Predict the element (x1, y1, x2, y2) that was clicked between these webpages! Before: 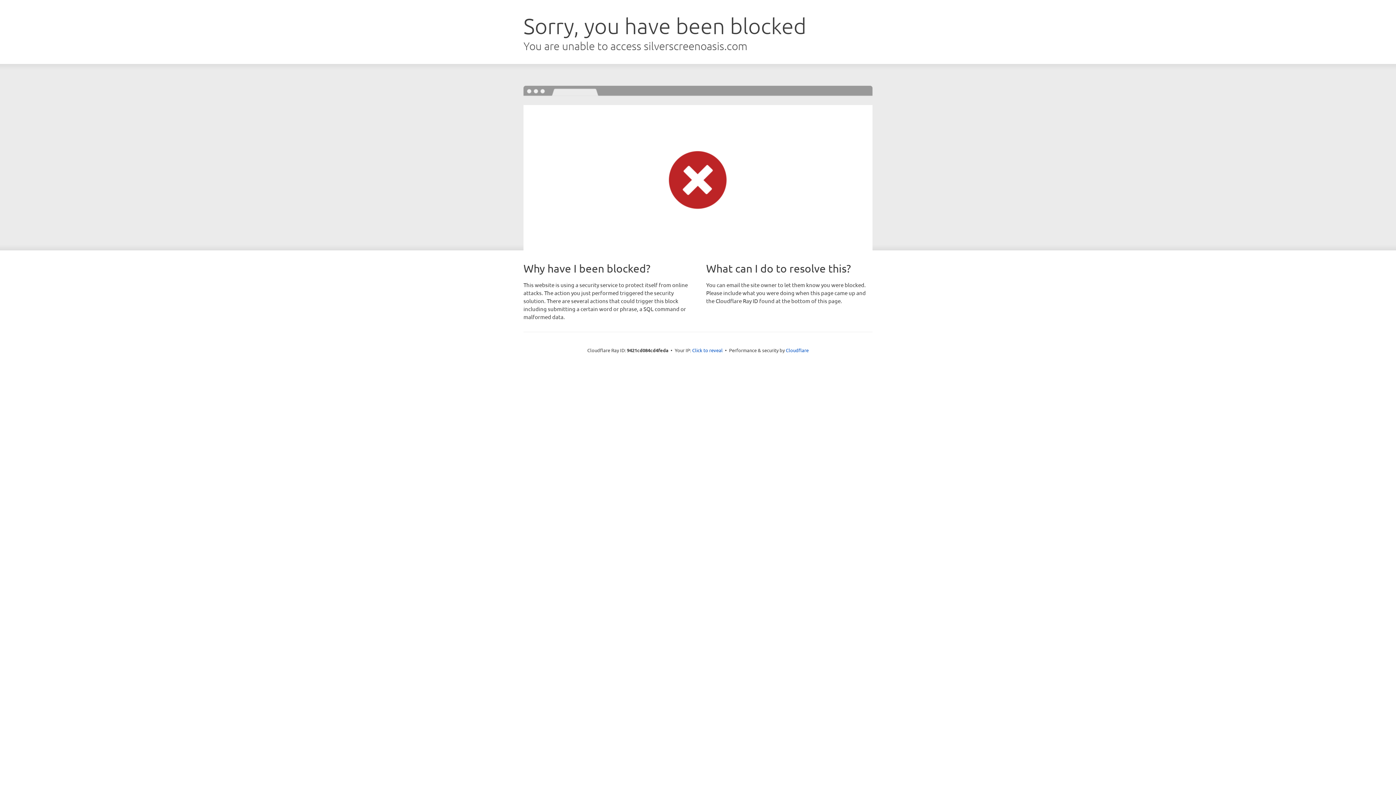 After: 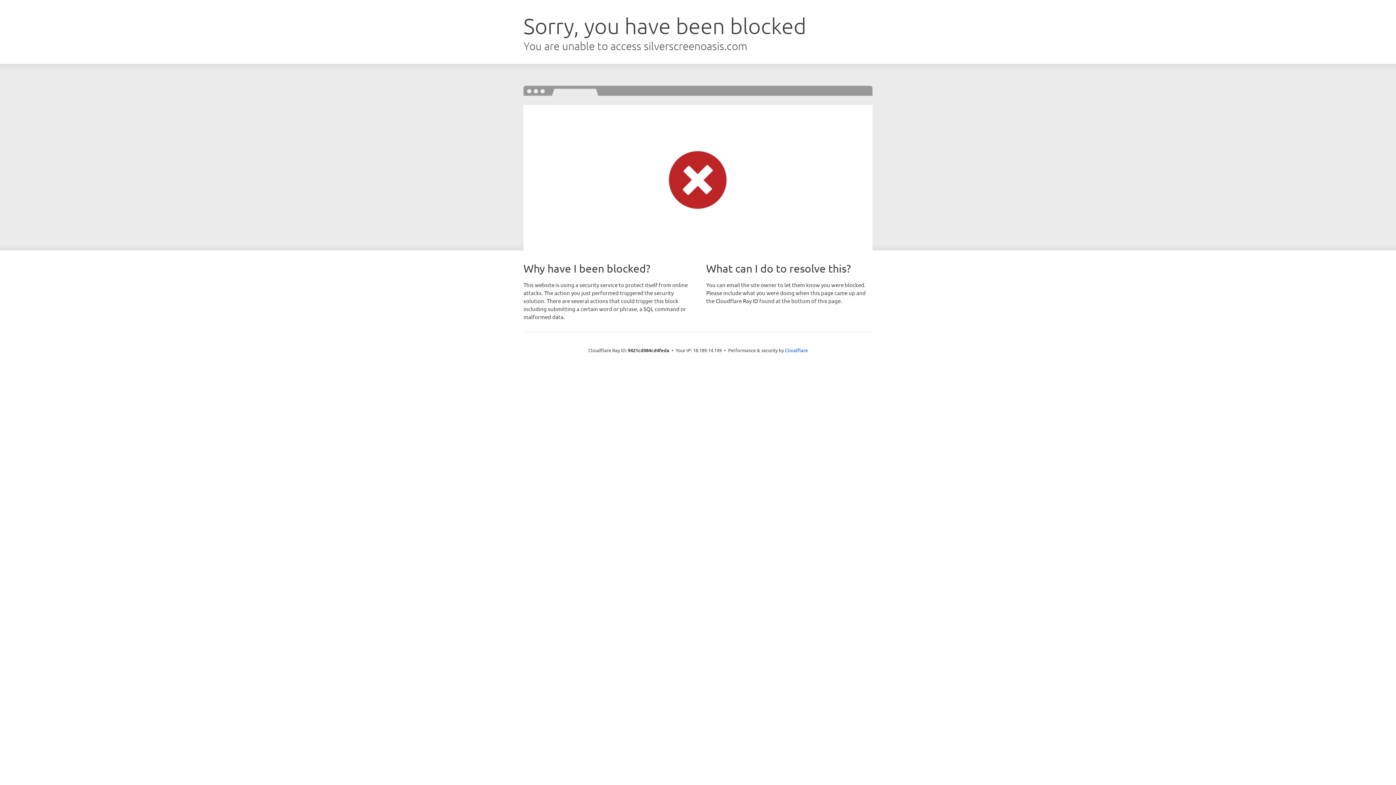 Action: bbox: (692, 346, 722, 353) label: Click to reveal